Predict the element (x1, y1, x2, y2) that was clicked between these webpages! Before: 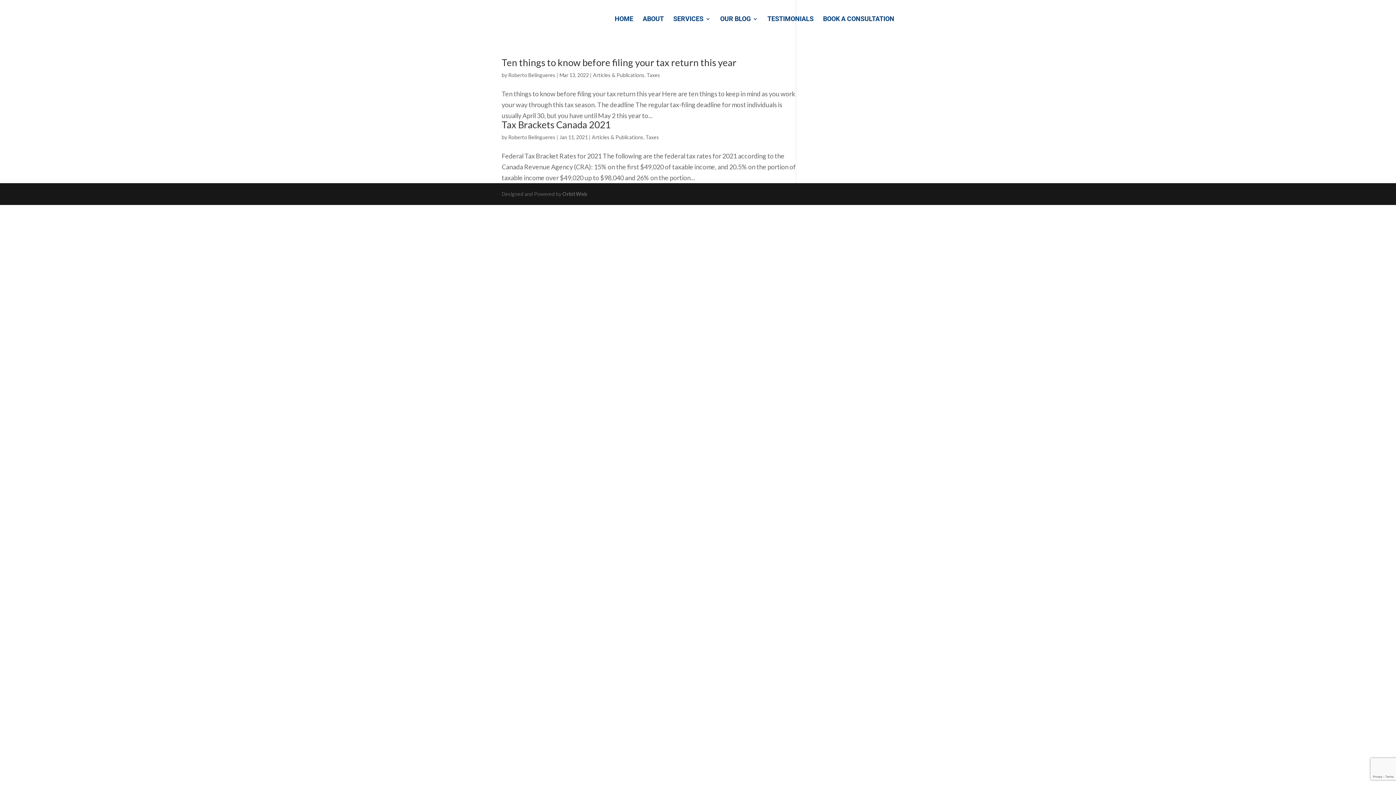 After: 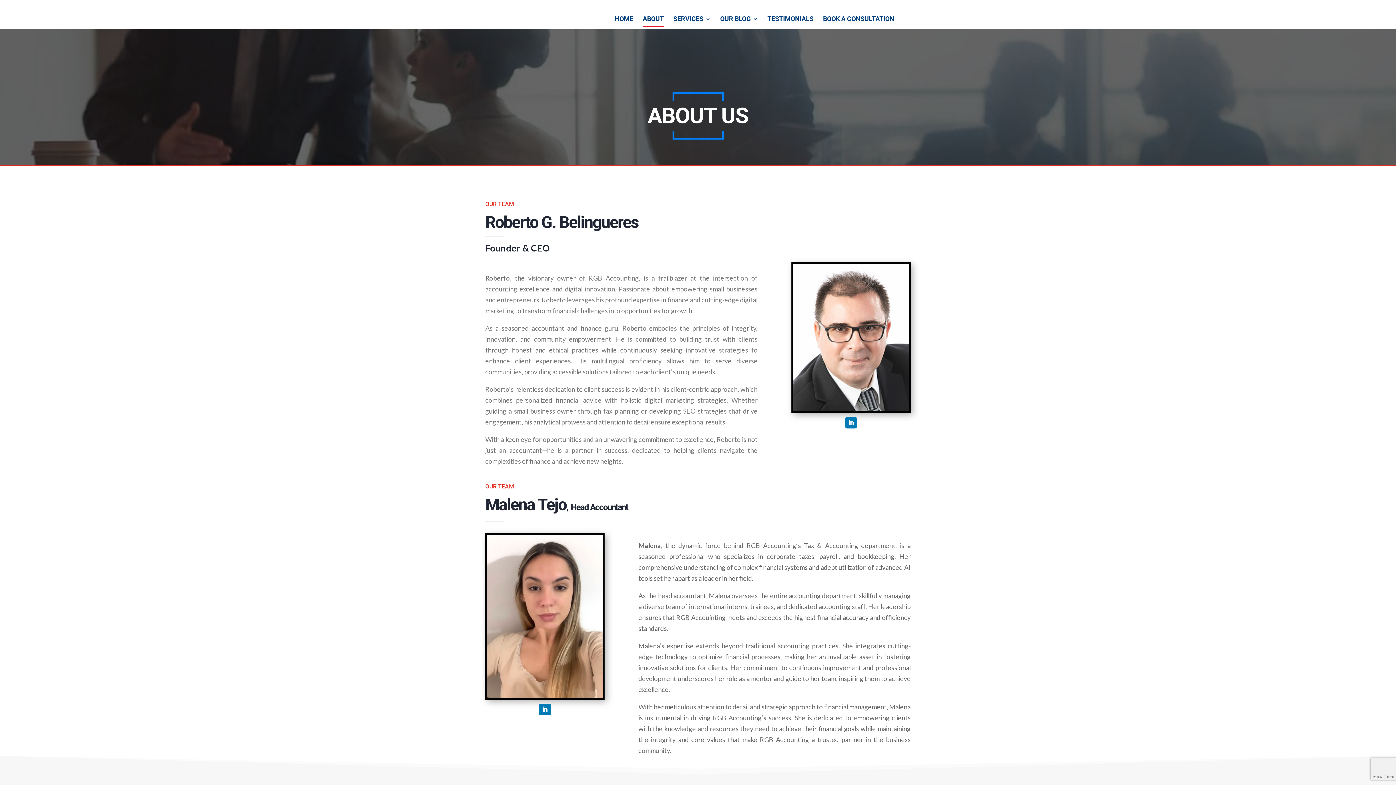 Action: bbox: (642, 16, 664, 37) label: ABOUT